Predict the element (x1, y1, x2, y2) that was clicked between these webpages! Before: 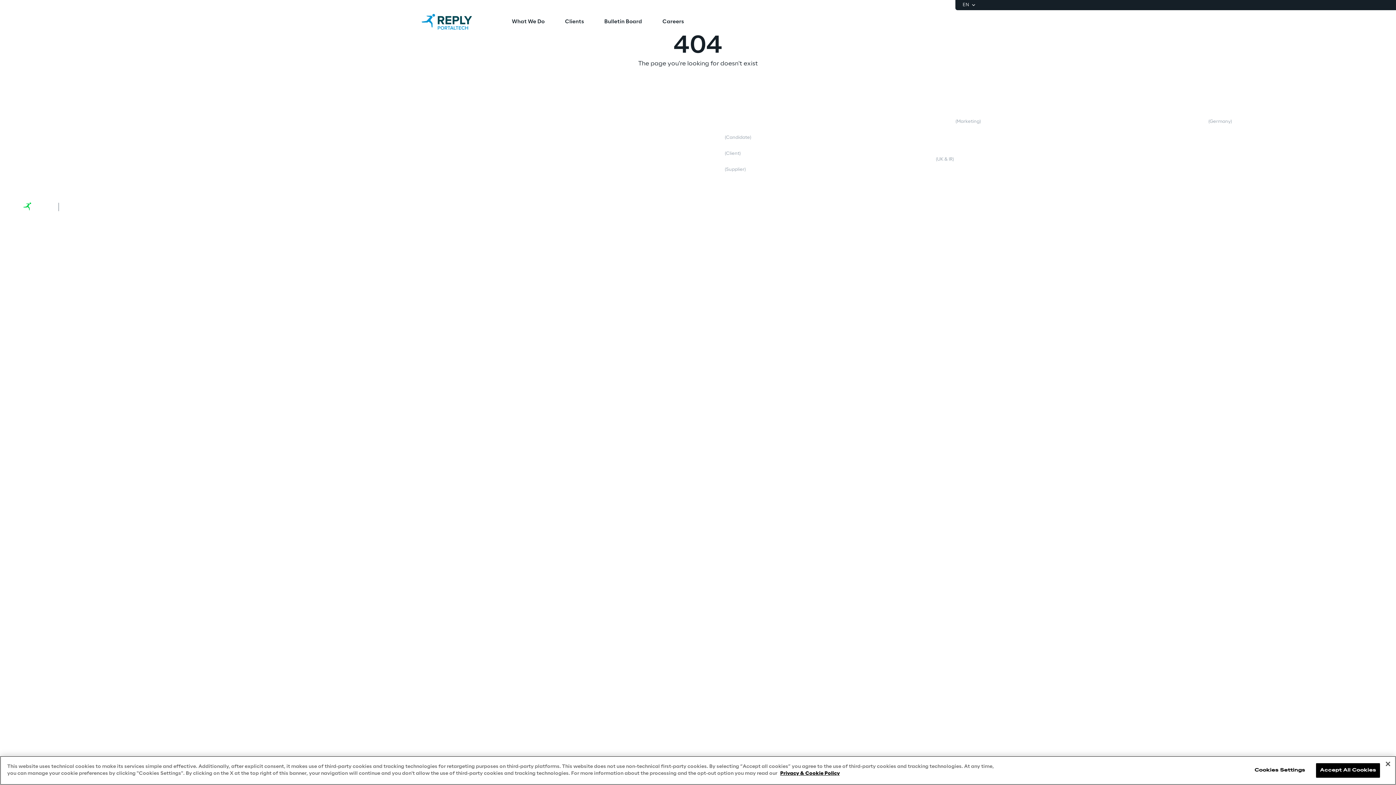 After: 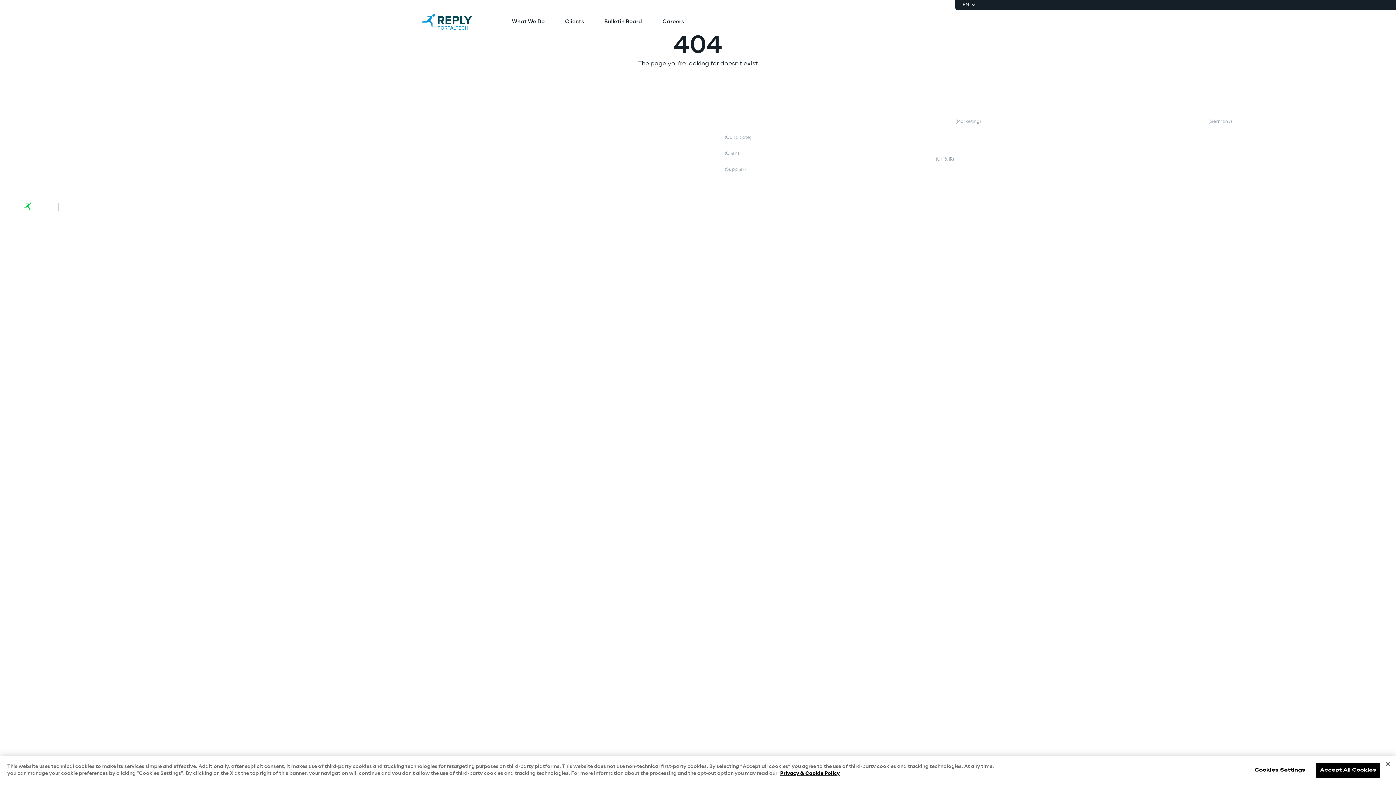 Action: bbox: (921, 135, 968, 140) label: CCPA Privacy Notice